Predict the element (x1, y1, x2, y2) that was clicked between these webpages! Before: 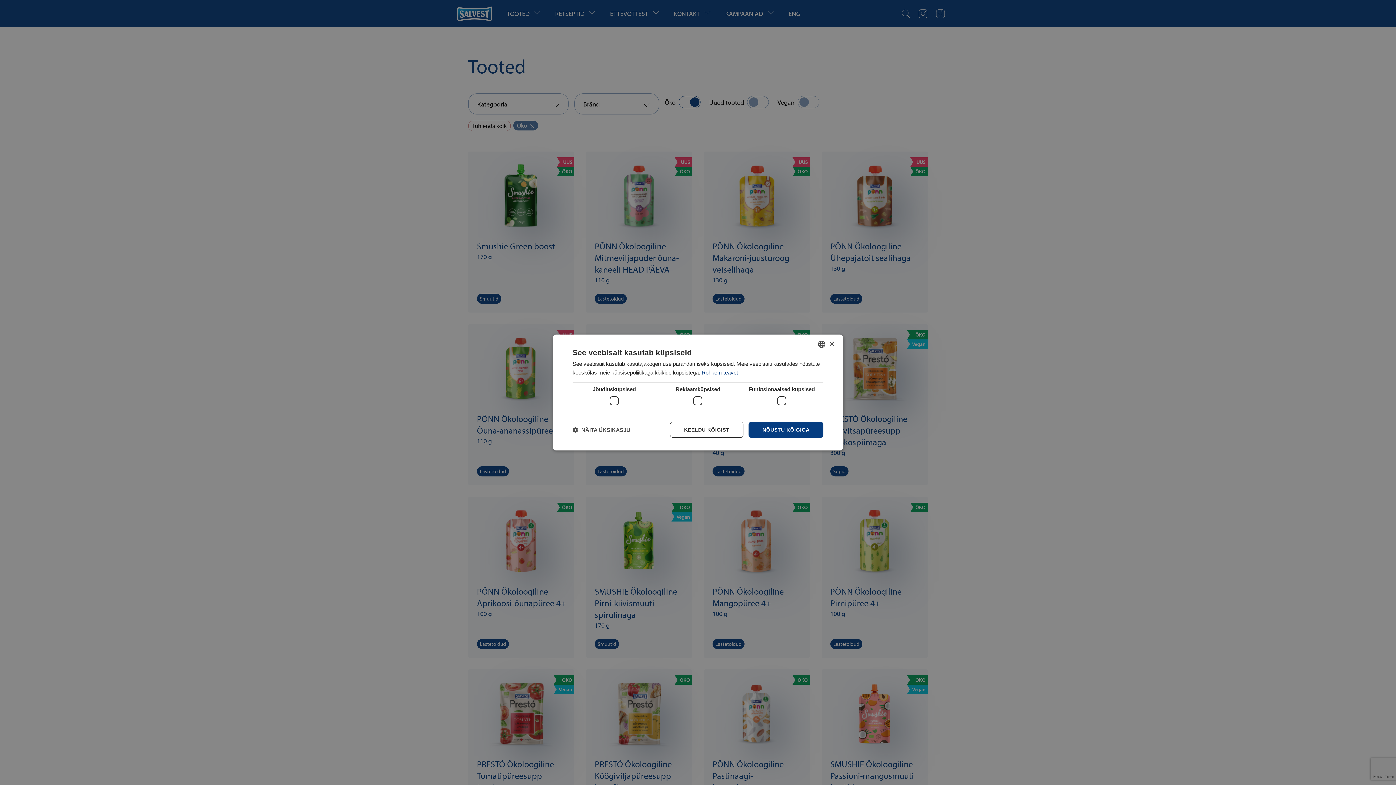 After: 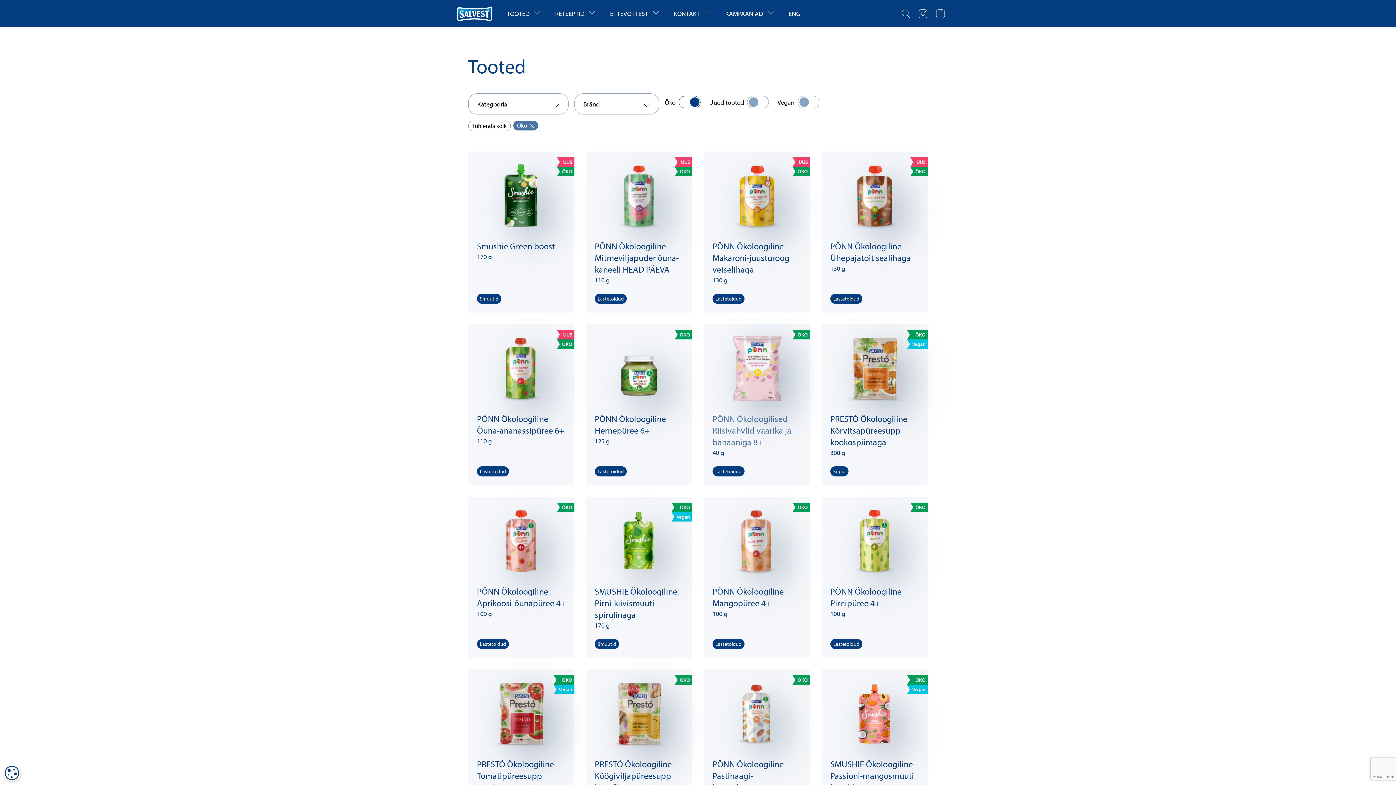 Action: label: KEELDU KÕIGIST bbox: (670, 422, 743, 438)